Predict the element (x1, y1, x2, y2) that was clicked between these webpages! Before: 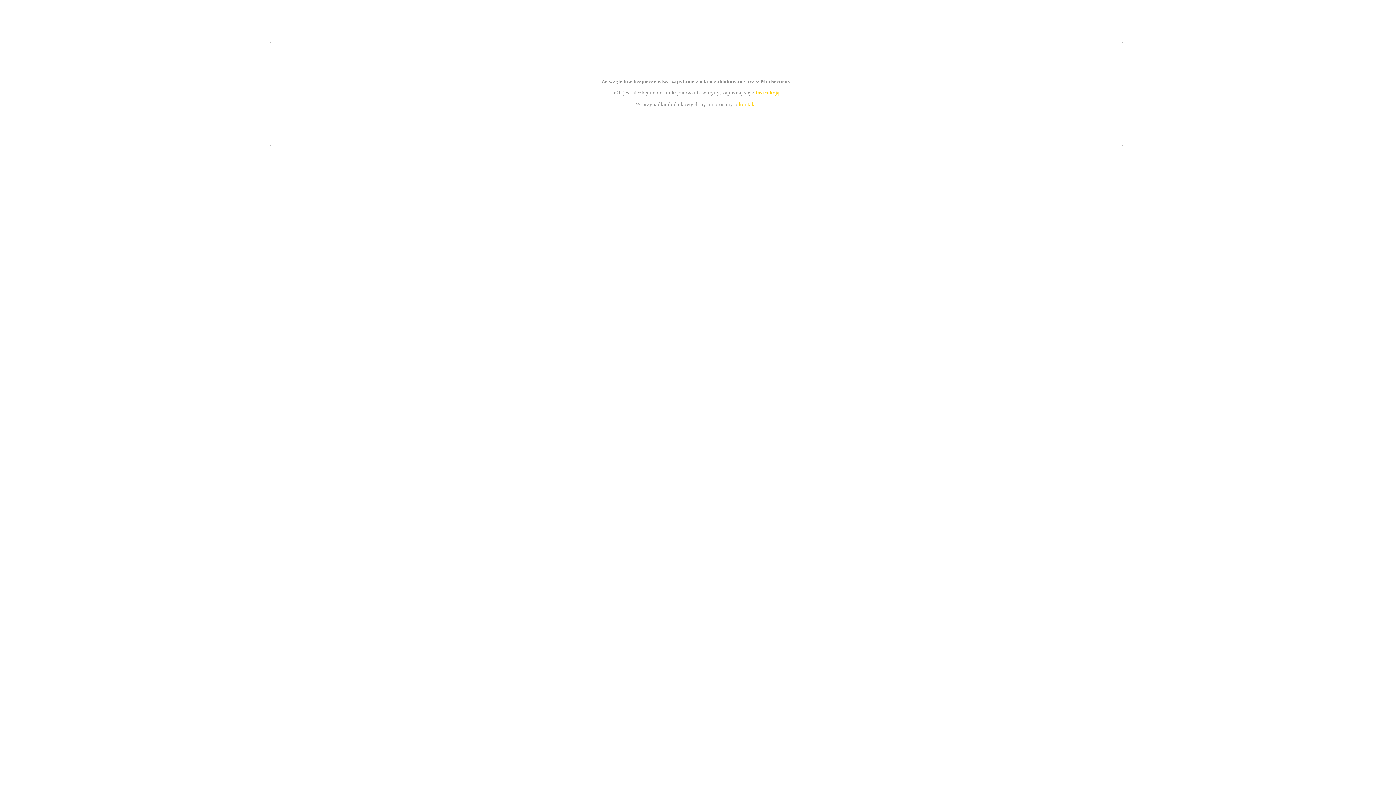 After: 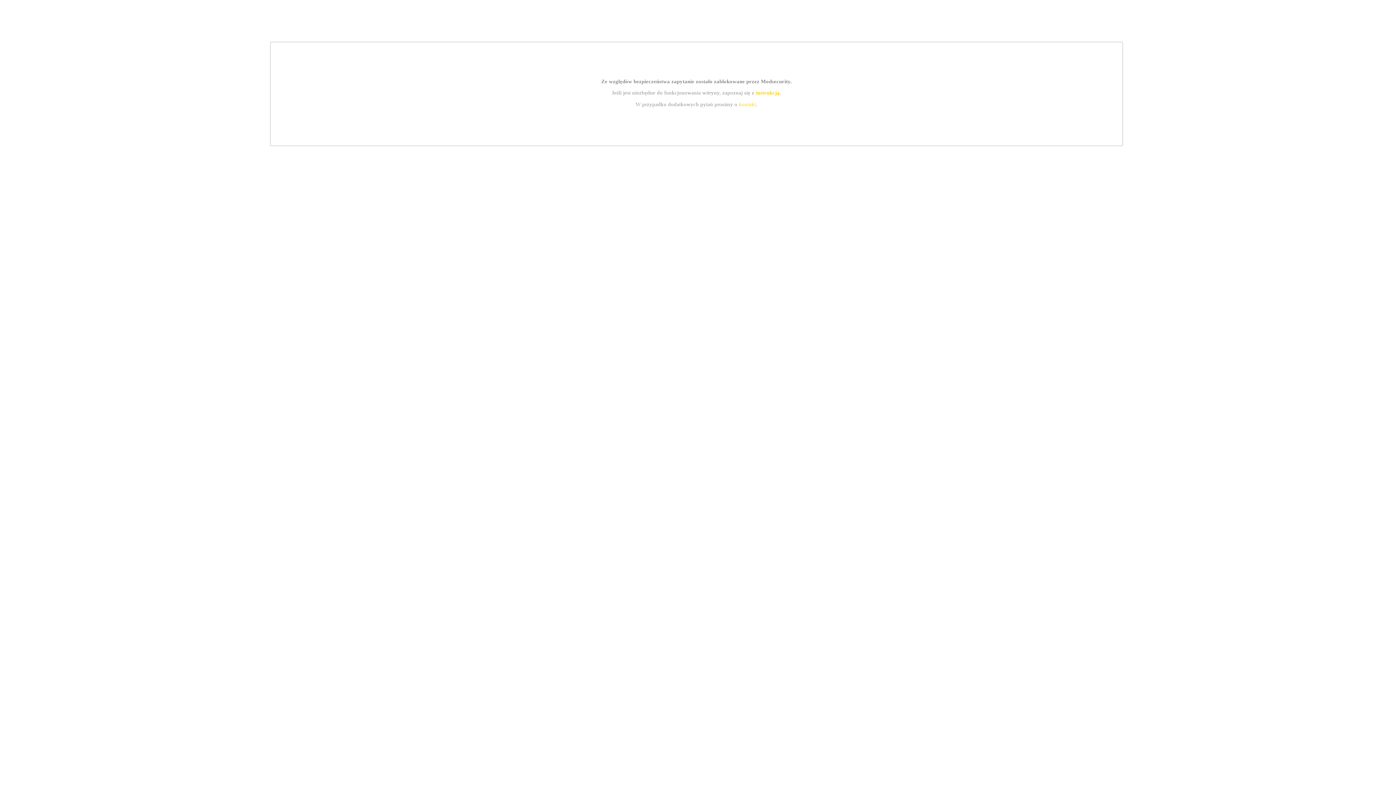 Action: label: kontakt bbox: (739, 101, 756, 107)